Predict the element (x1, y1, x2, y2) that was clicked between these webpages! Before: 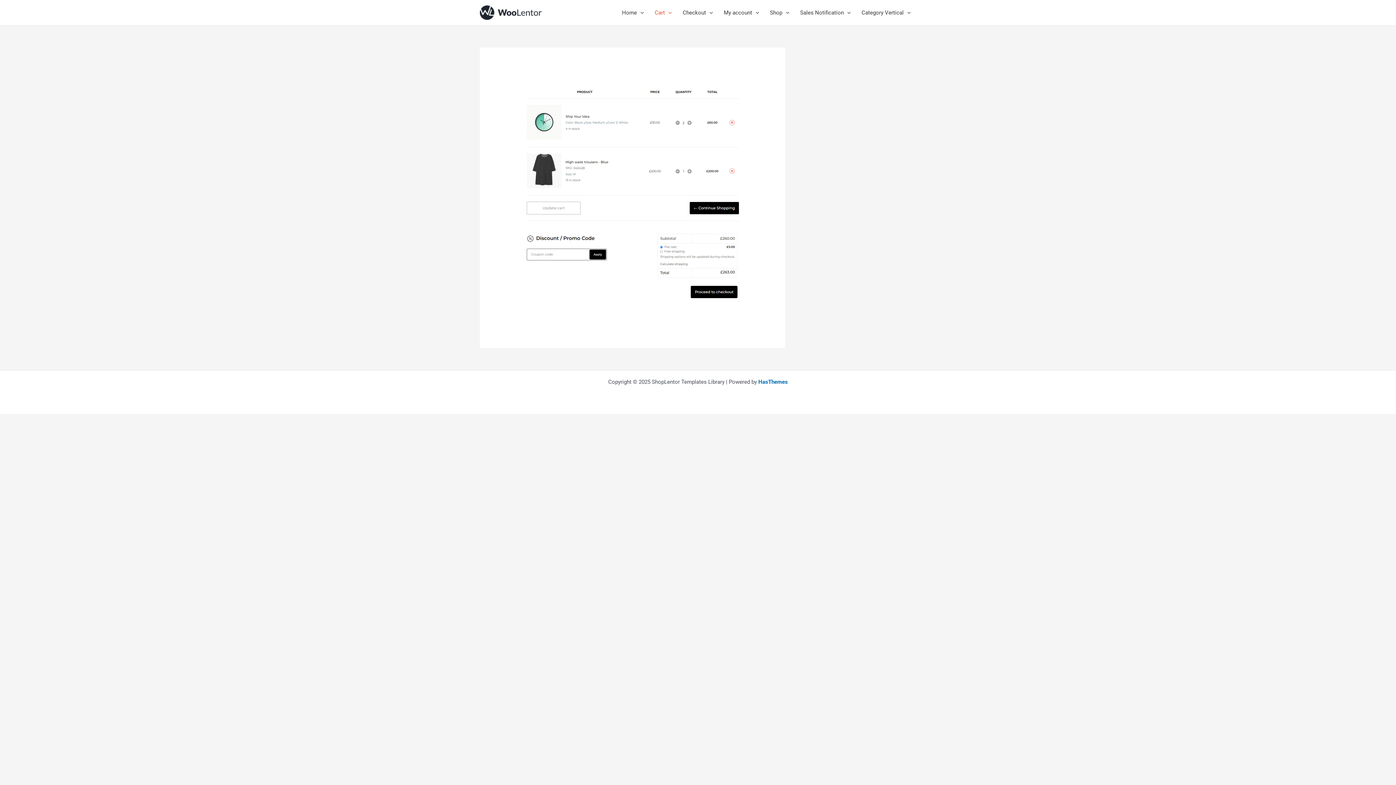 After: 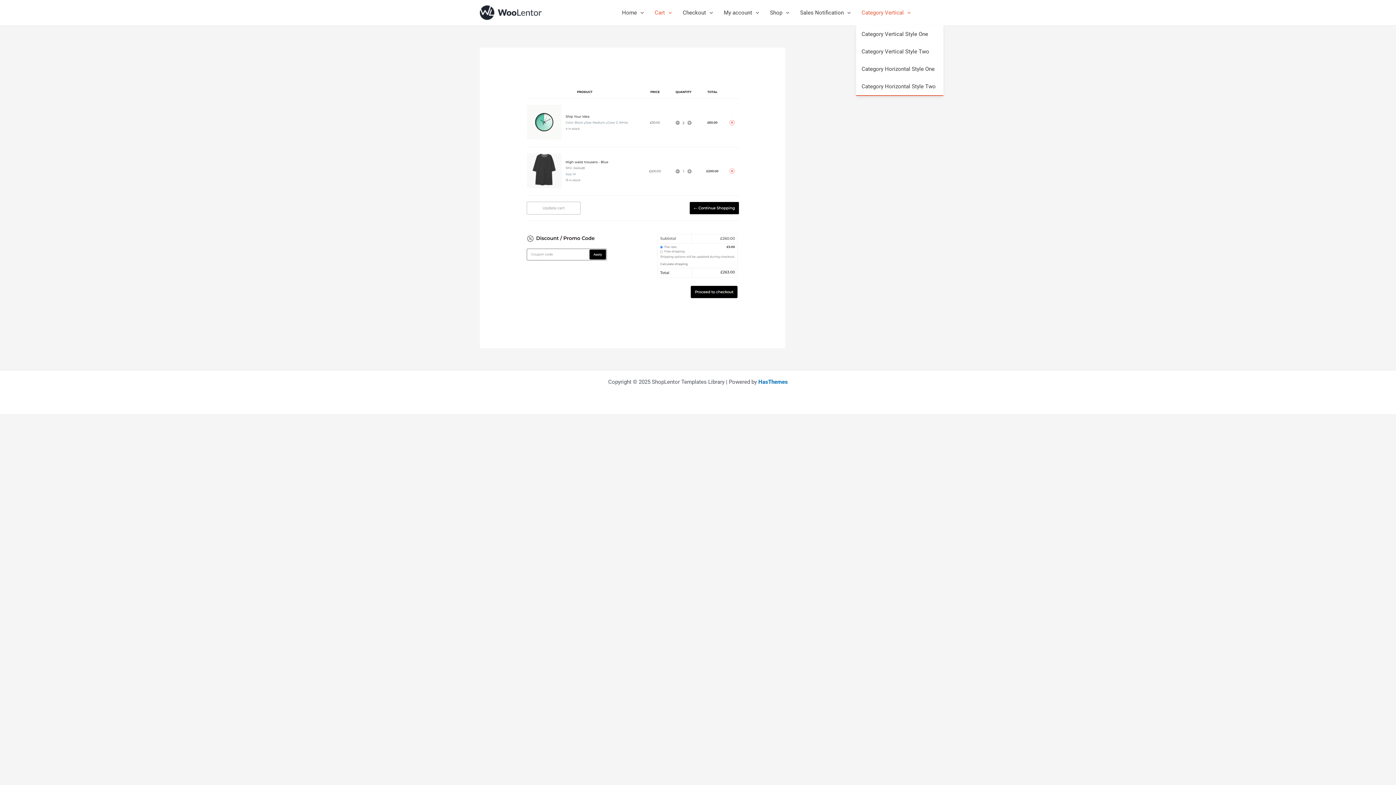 Action: bbox: (856, 0, 916, 25) label: Category Vertical